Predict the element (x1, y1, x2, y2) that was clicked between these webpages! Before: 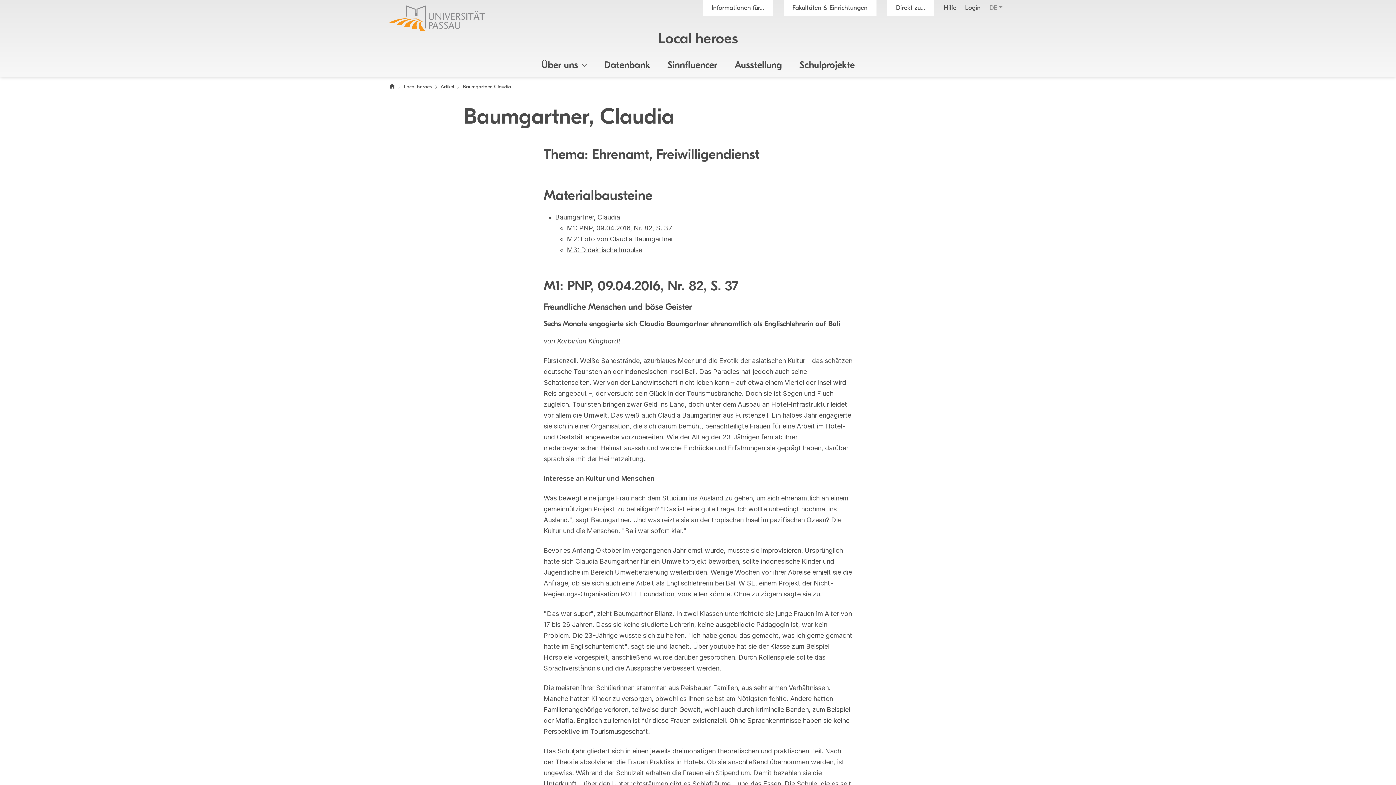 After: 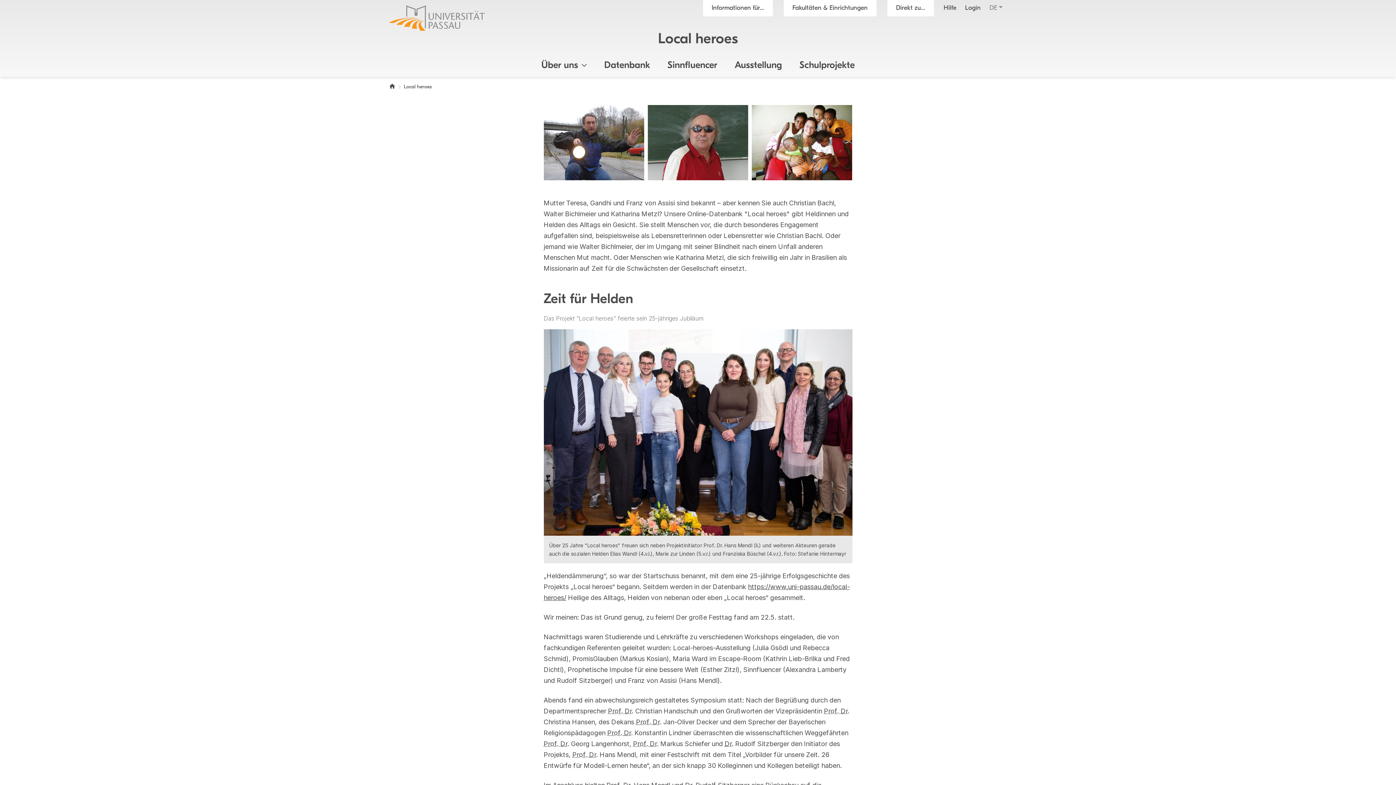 Action: bbox: (404, 82, 432, 91) label: Local heroes